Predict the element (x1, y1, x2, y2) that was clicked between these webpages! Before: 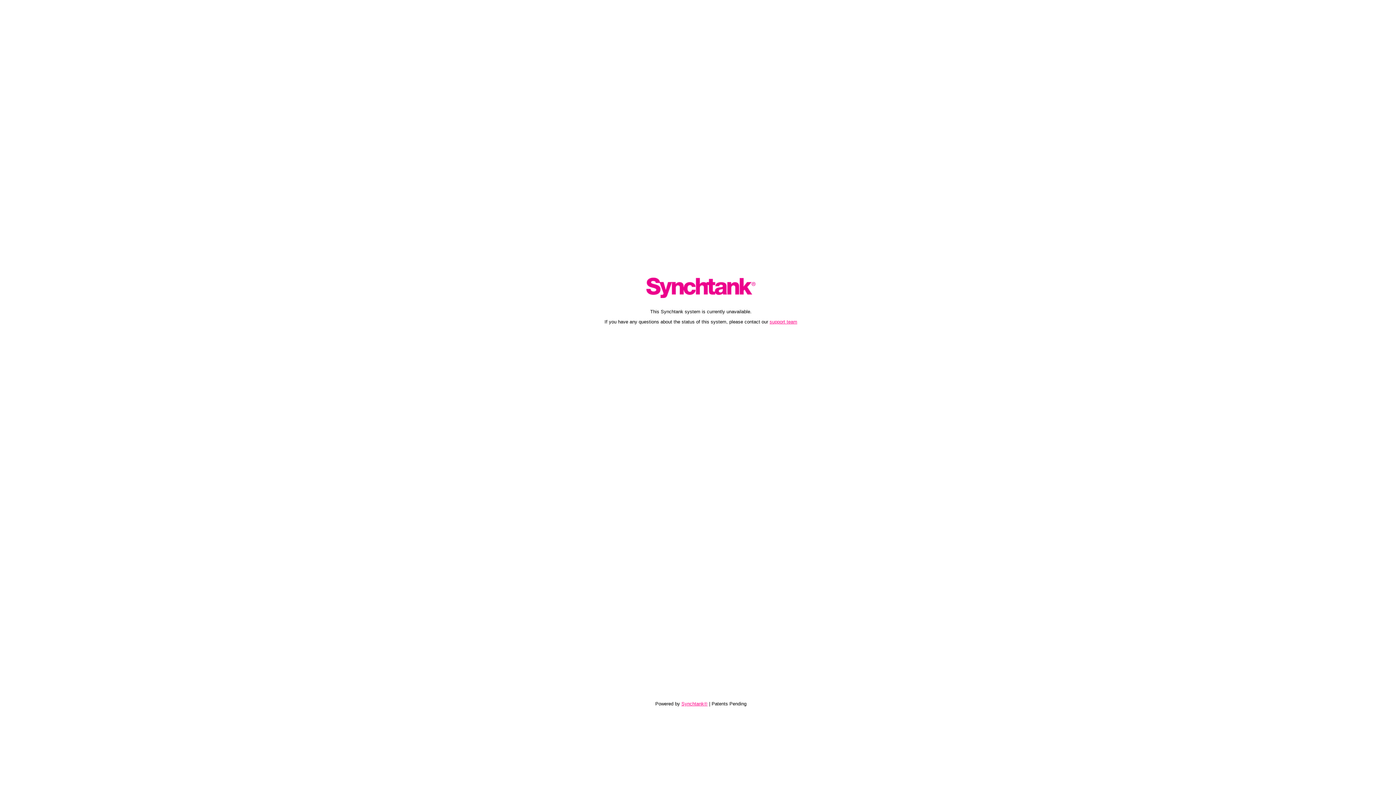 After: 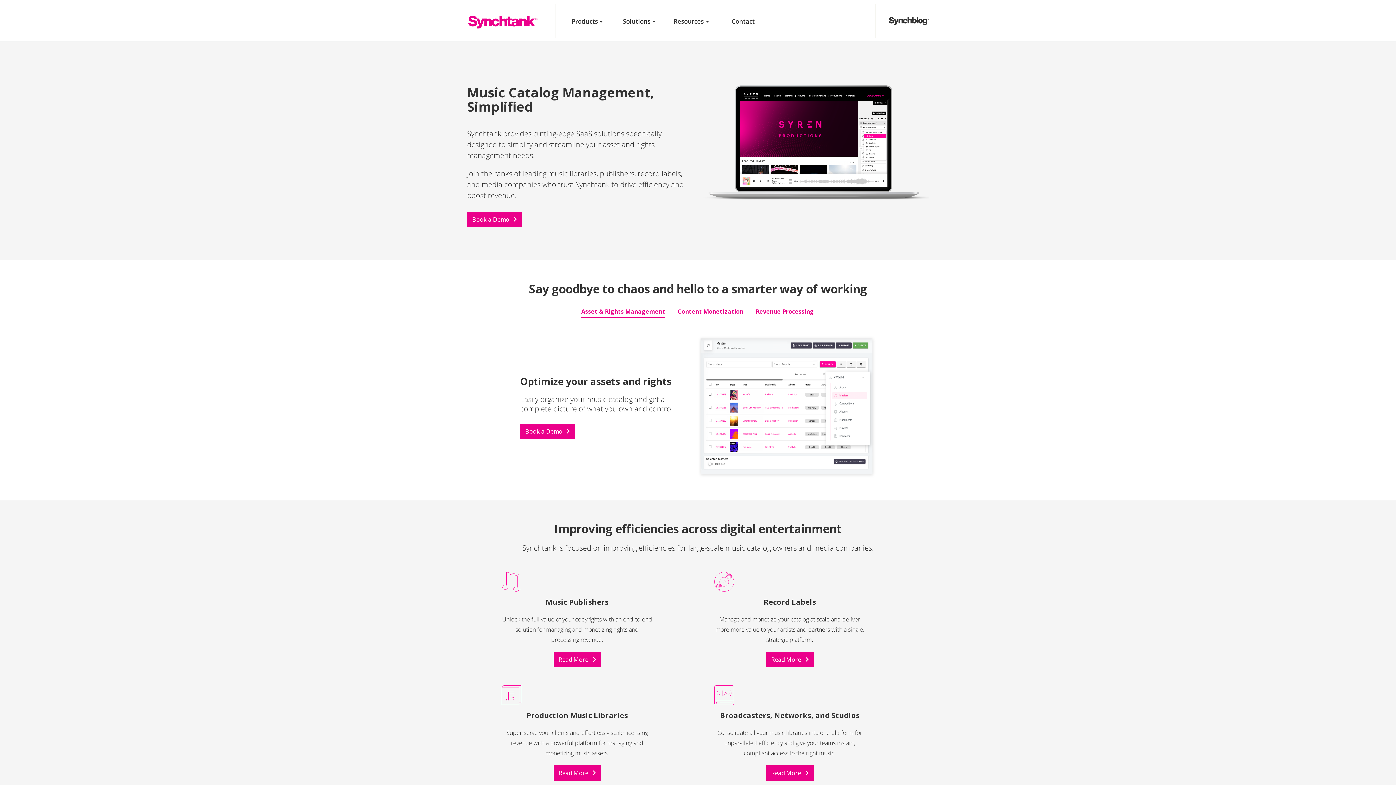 Action: bbox: (646, 293, 755, 299)